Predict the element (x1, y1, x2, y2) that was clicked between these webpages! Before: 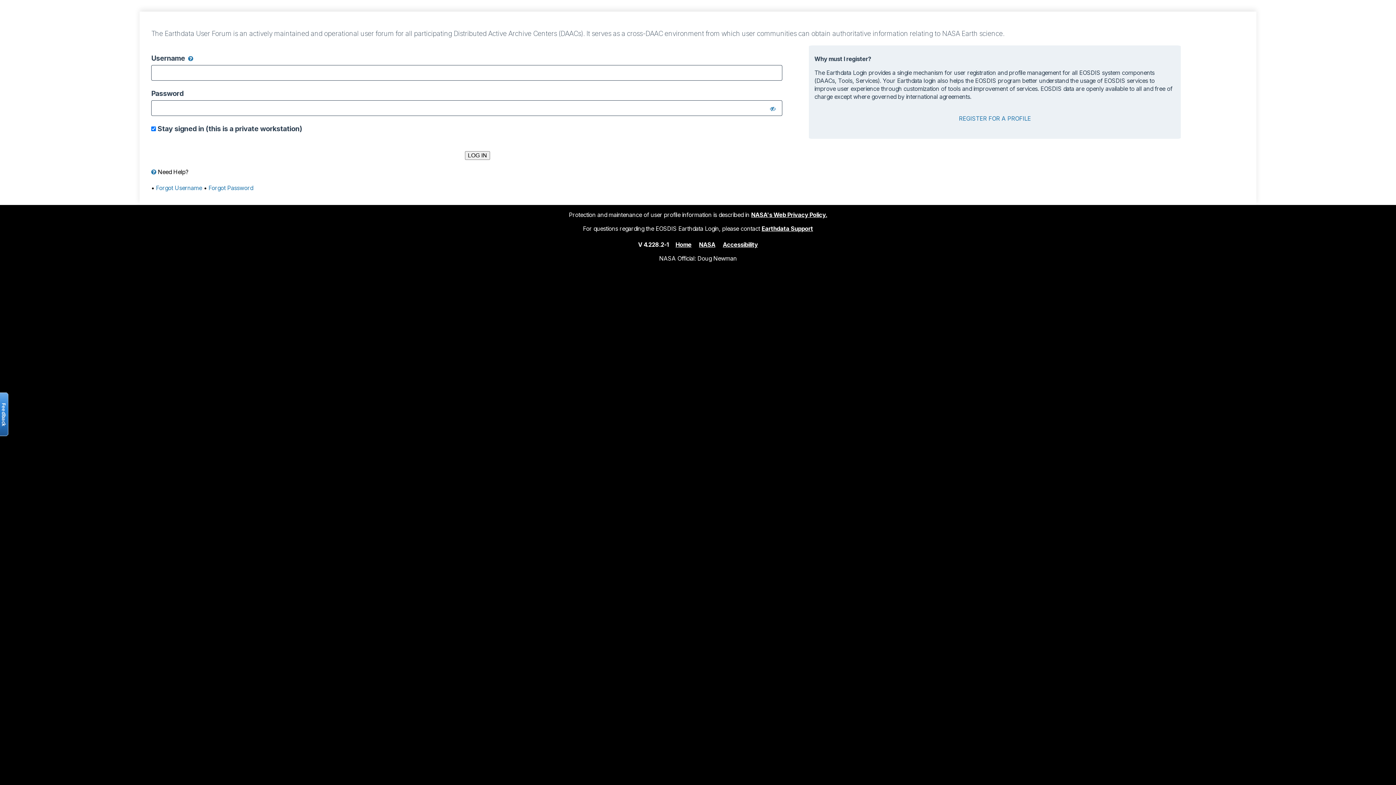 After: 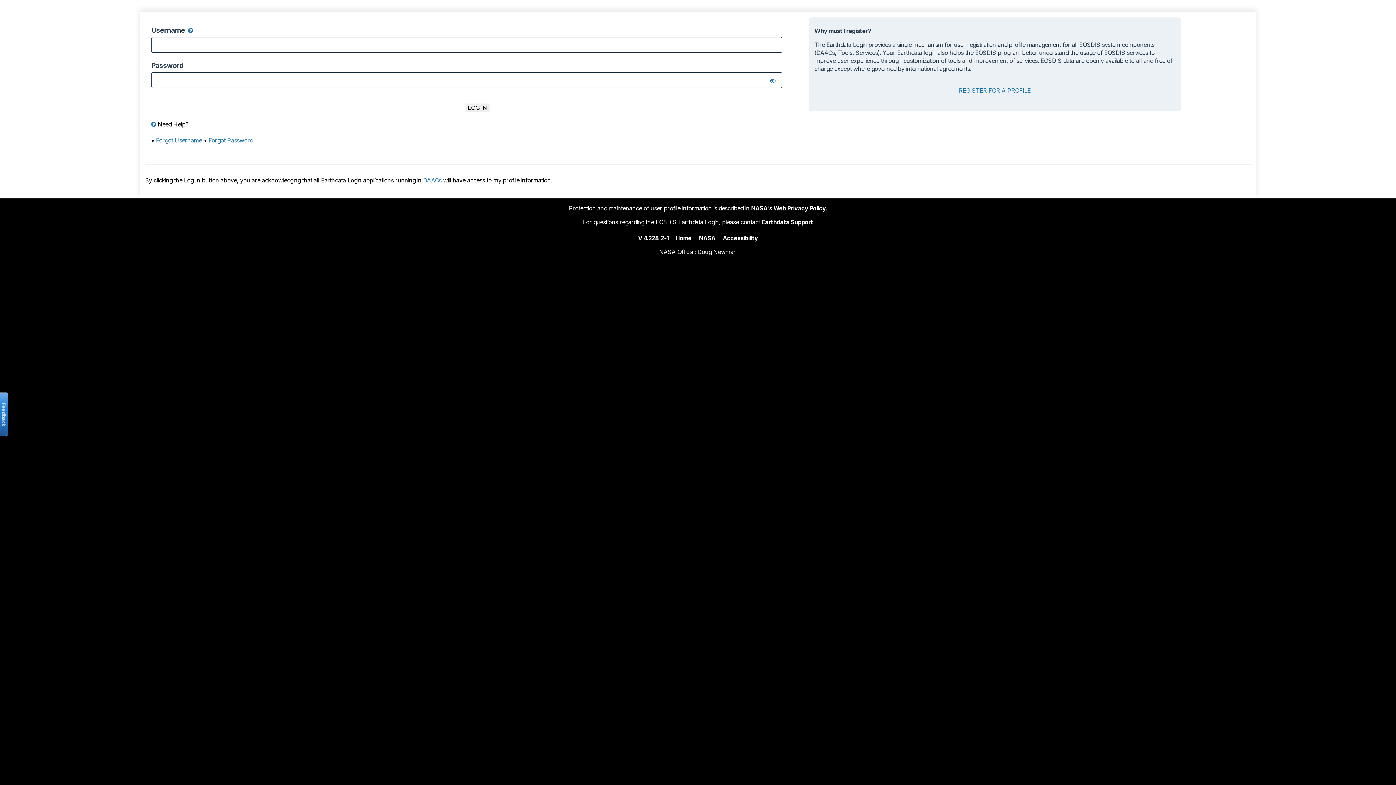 Action: label: Home bbox: (675, 240, 691, 248)